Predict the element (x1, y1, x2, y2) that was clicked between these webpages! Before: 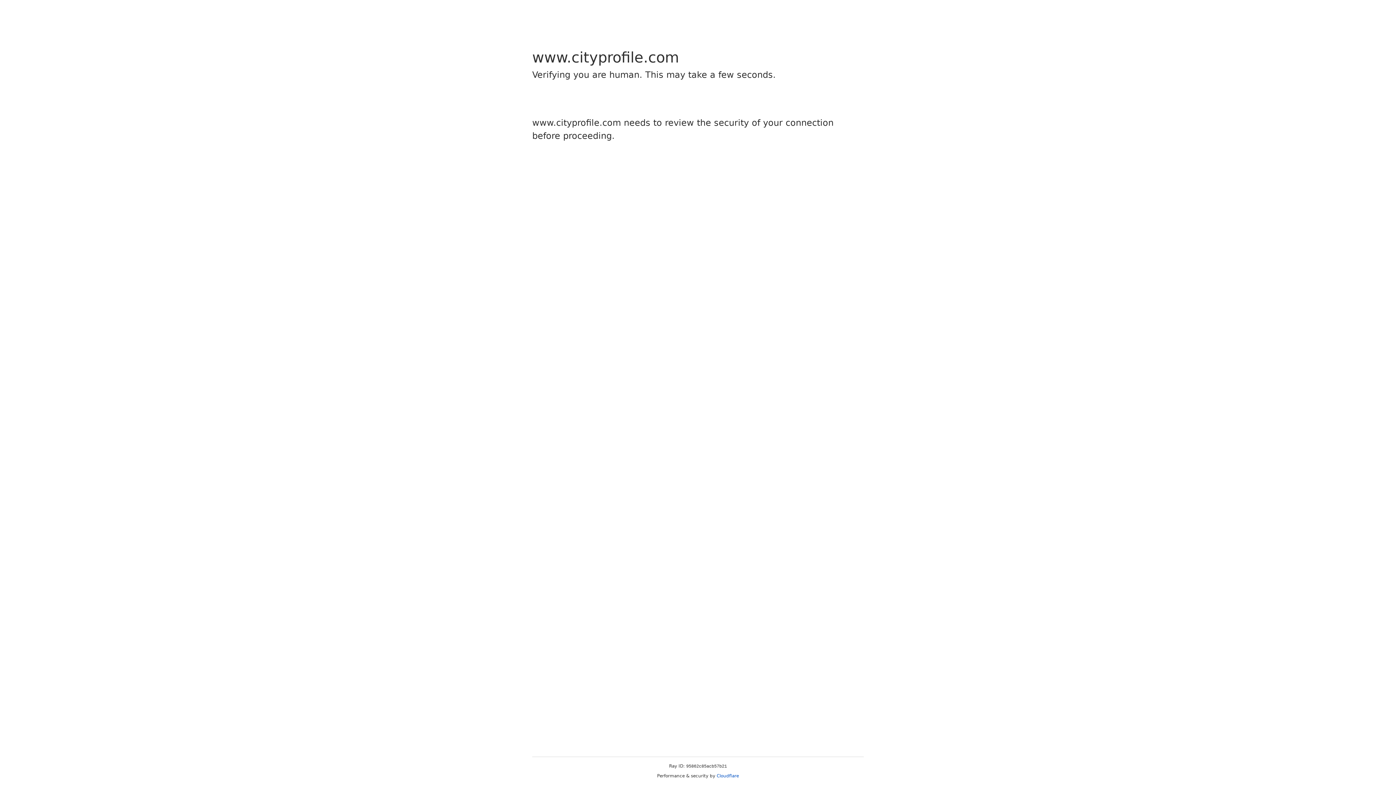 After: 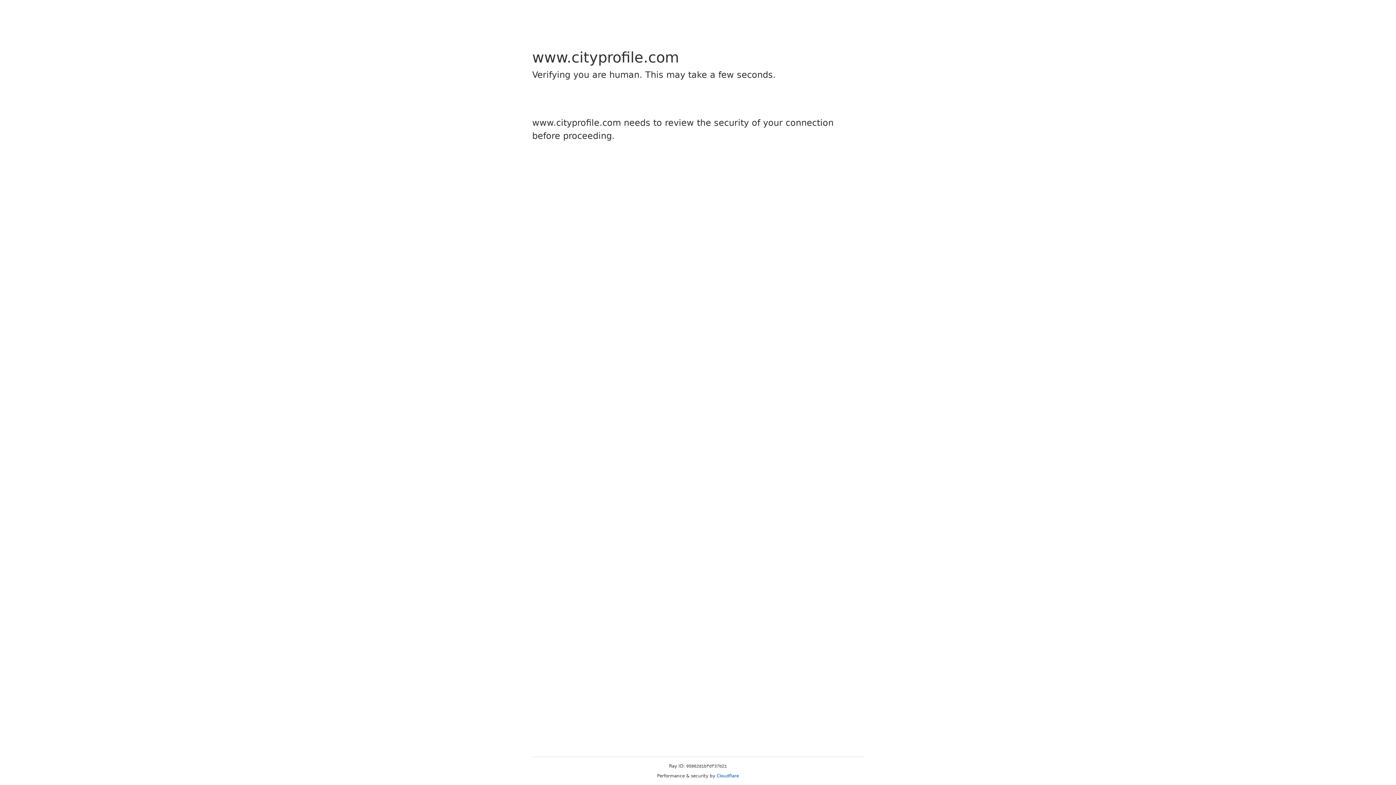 Action: bbox: (716, 773, 739, 778) label: Cloudflare